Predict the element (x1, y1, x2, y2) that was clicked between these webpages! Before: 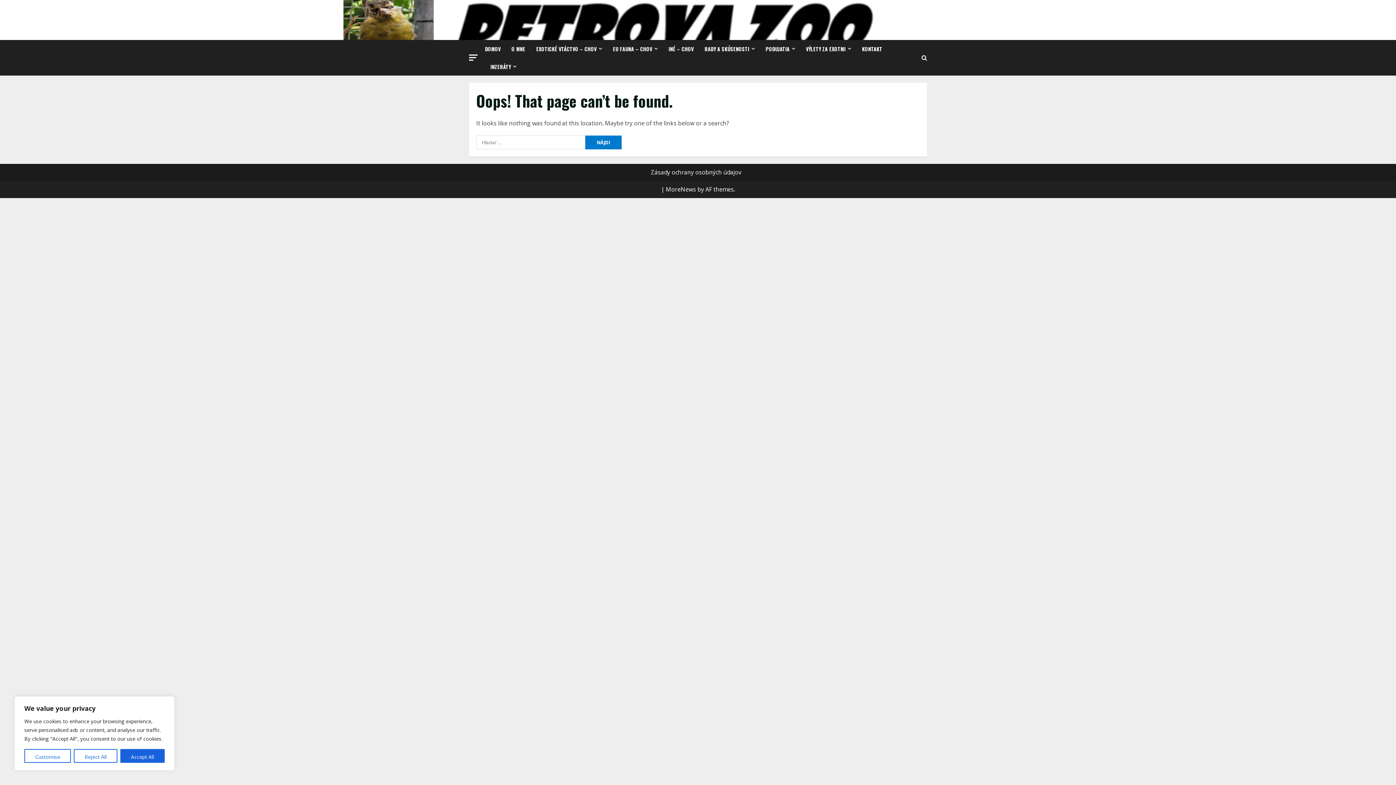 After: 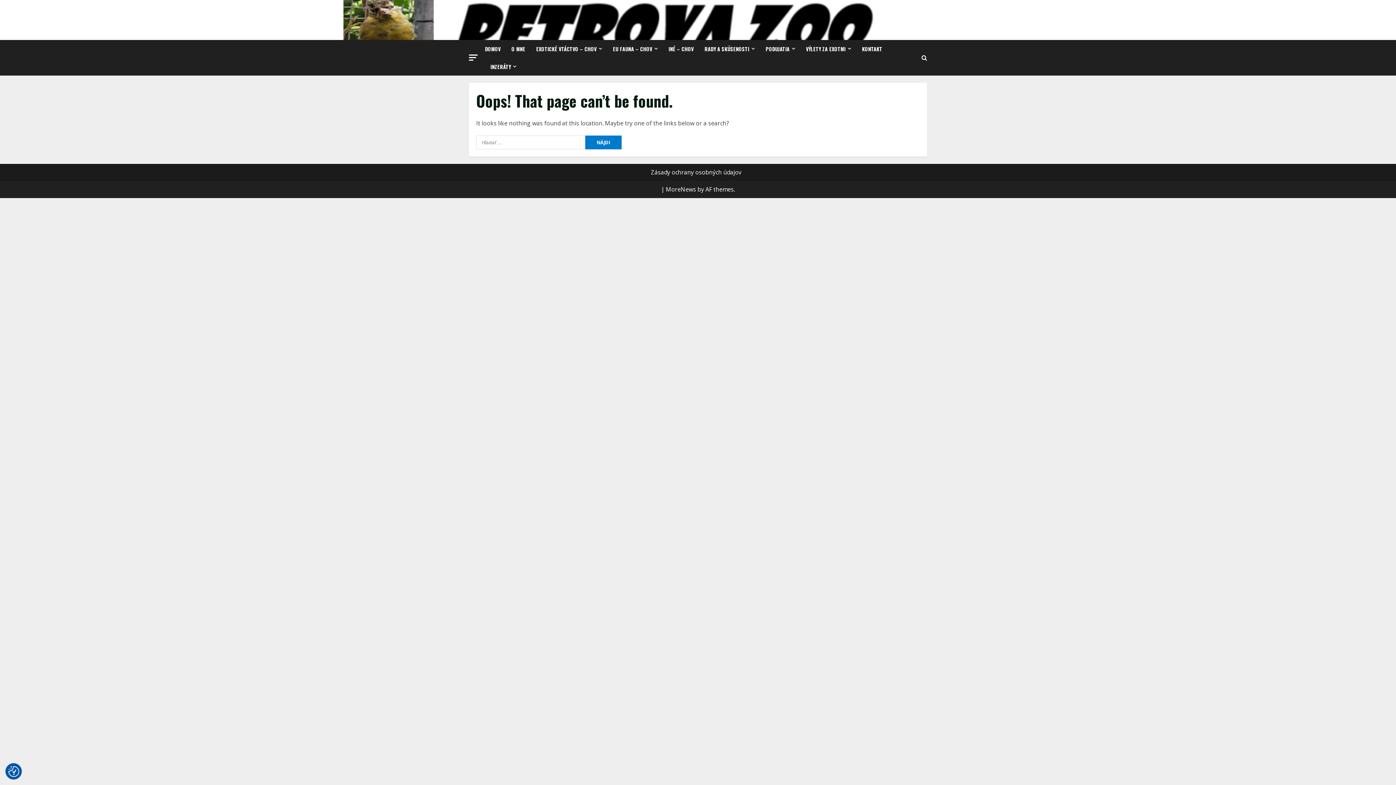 Action: bbox: (120, 749, 164, 763) label: Accept All